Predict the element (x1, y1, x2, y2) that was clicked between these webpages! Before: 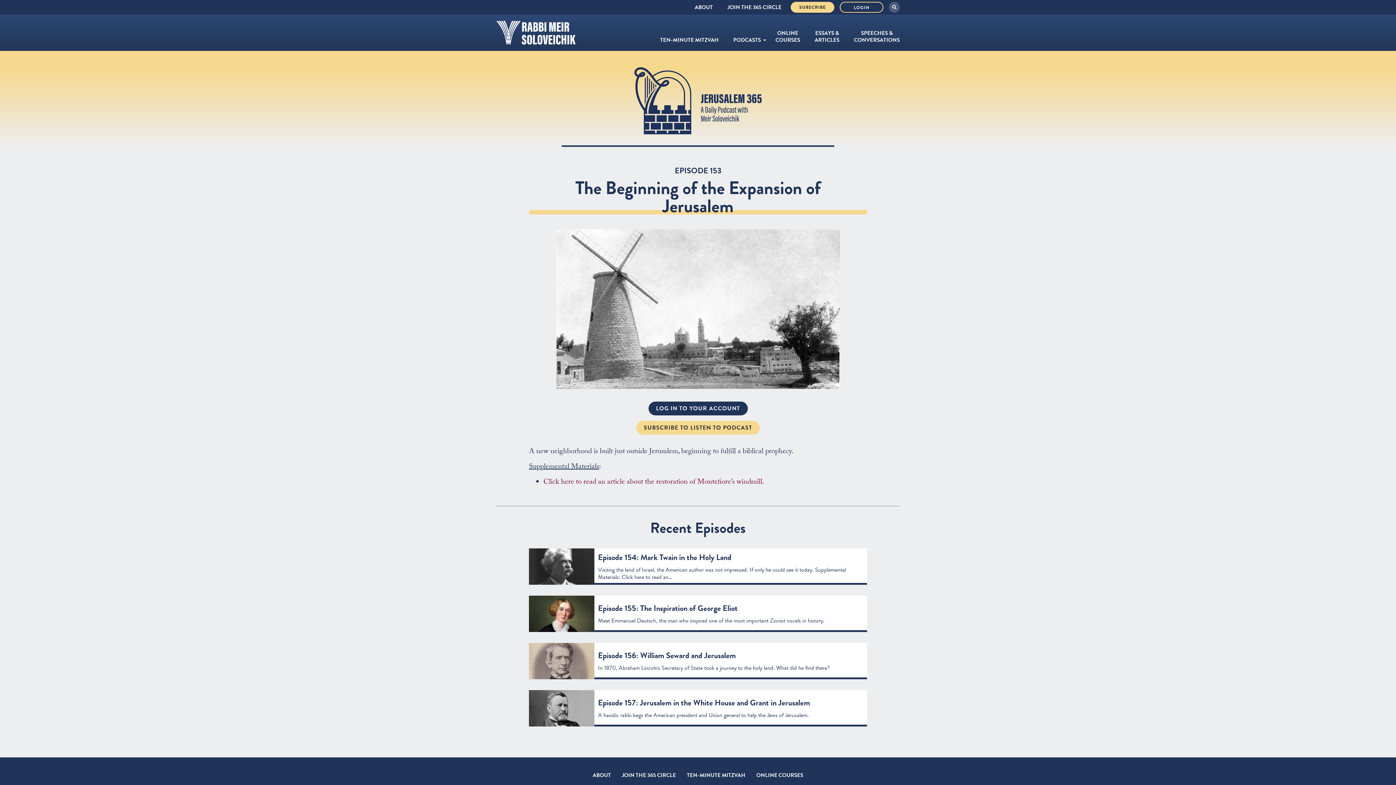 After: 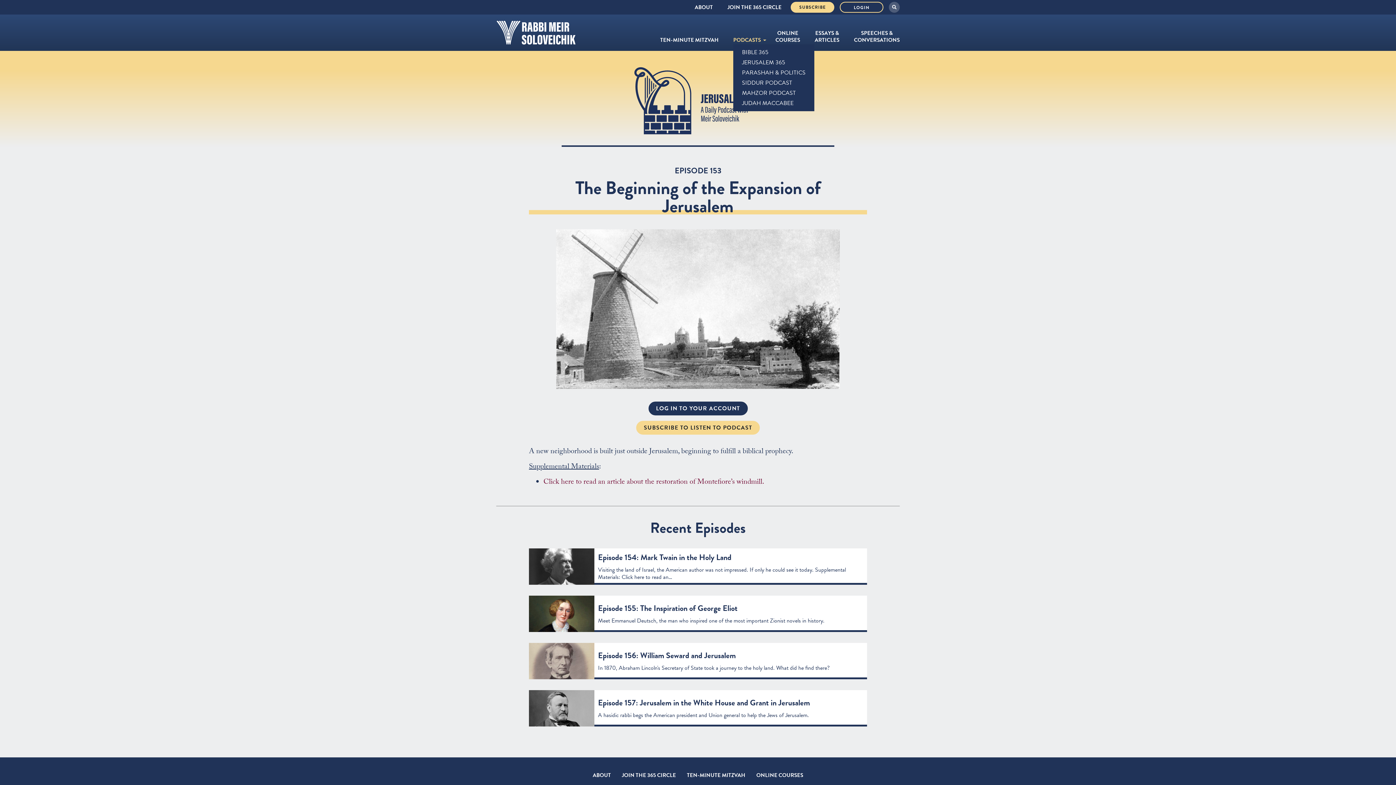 Action: bbox: (733, 36, 761, 43) label: PODCASTS